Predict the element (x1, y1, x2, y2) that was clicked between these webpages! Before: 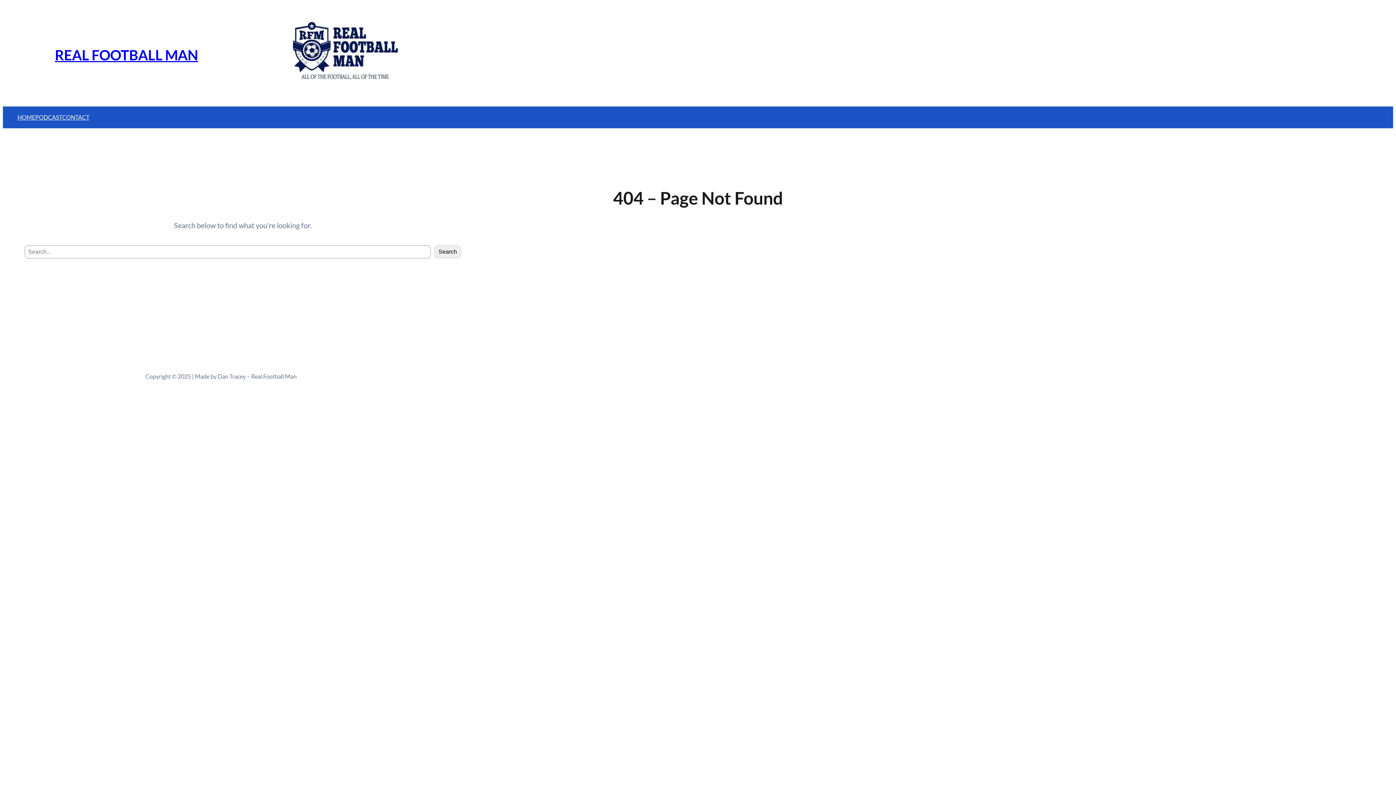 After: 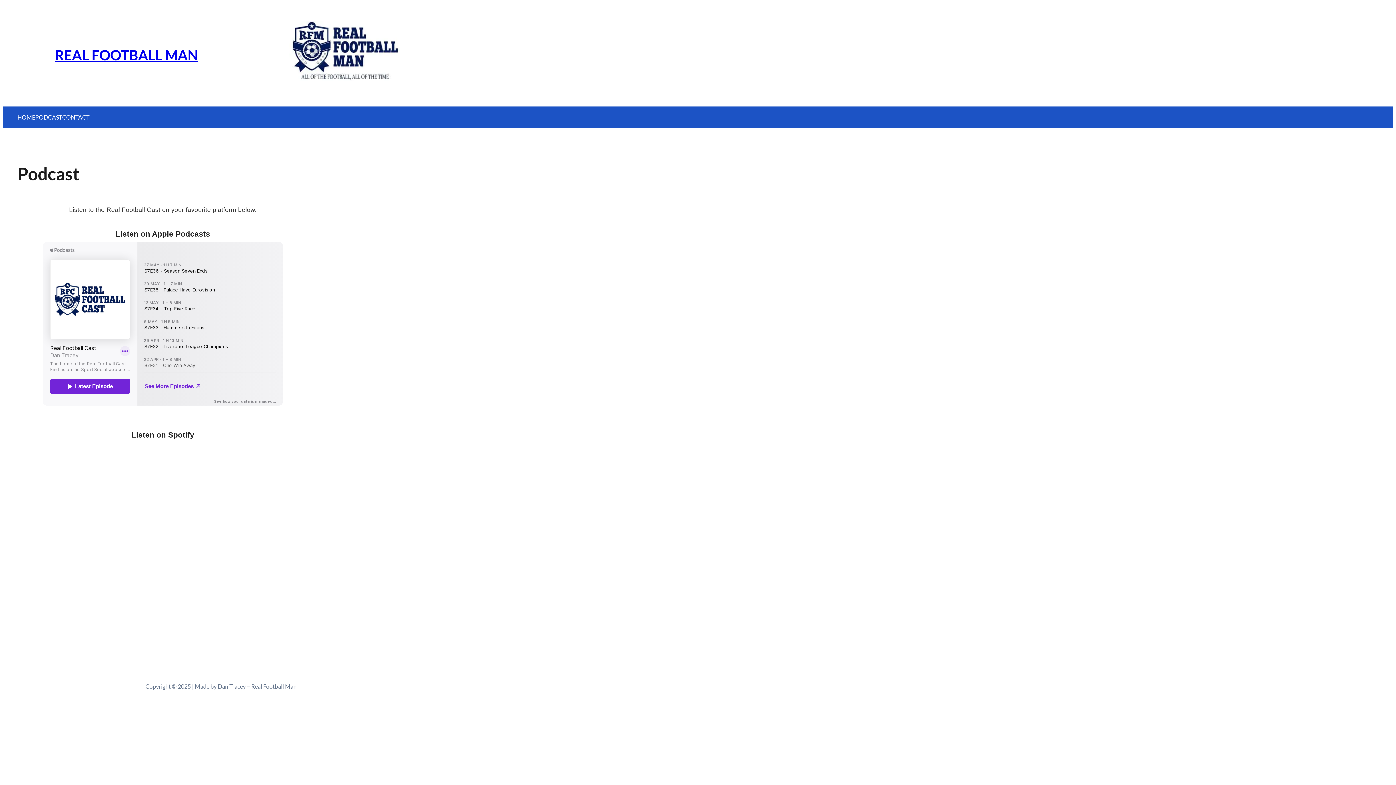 Action: label: PODCAST bbox: (35, 112, 62, 122)